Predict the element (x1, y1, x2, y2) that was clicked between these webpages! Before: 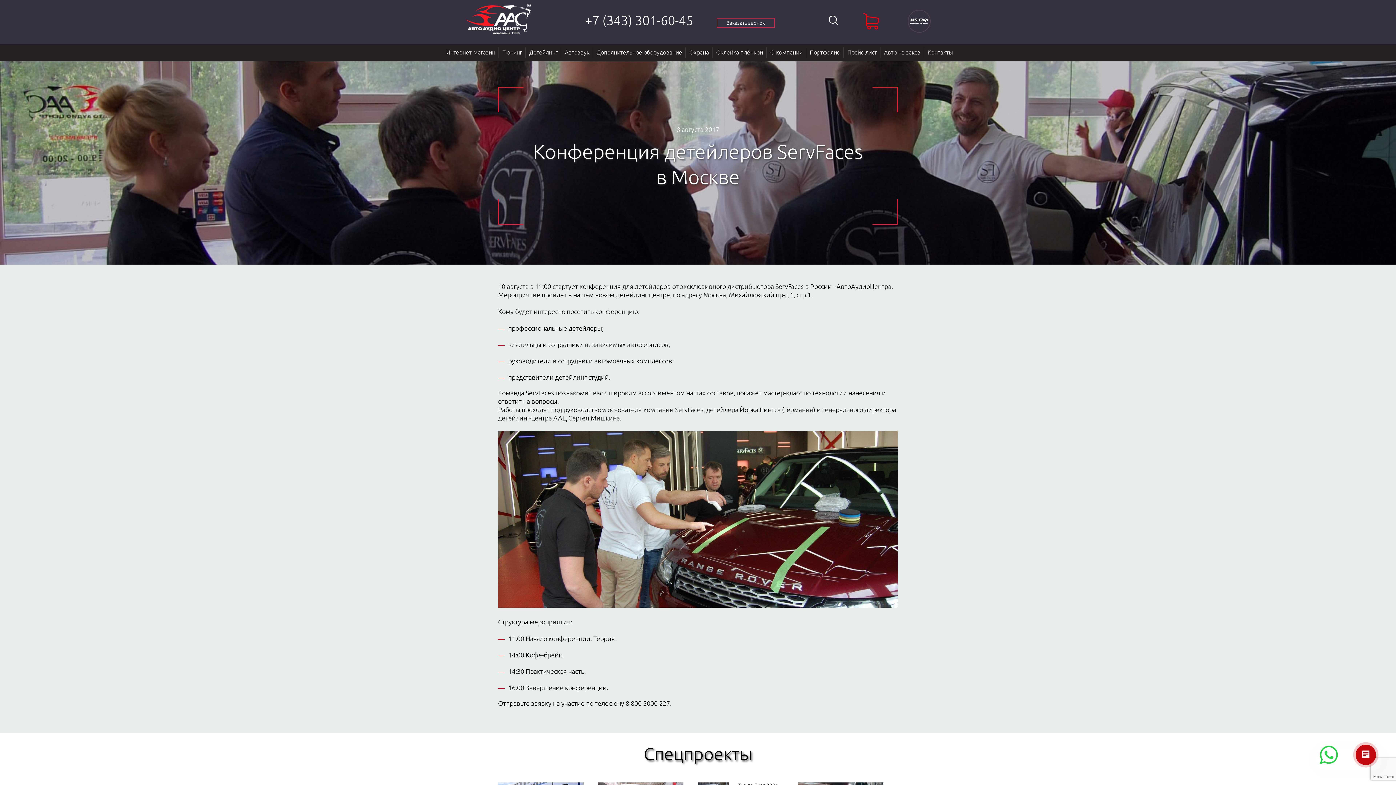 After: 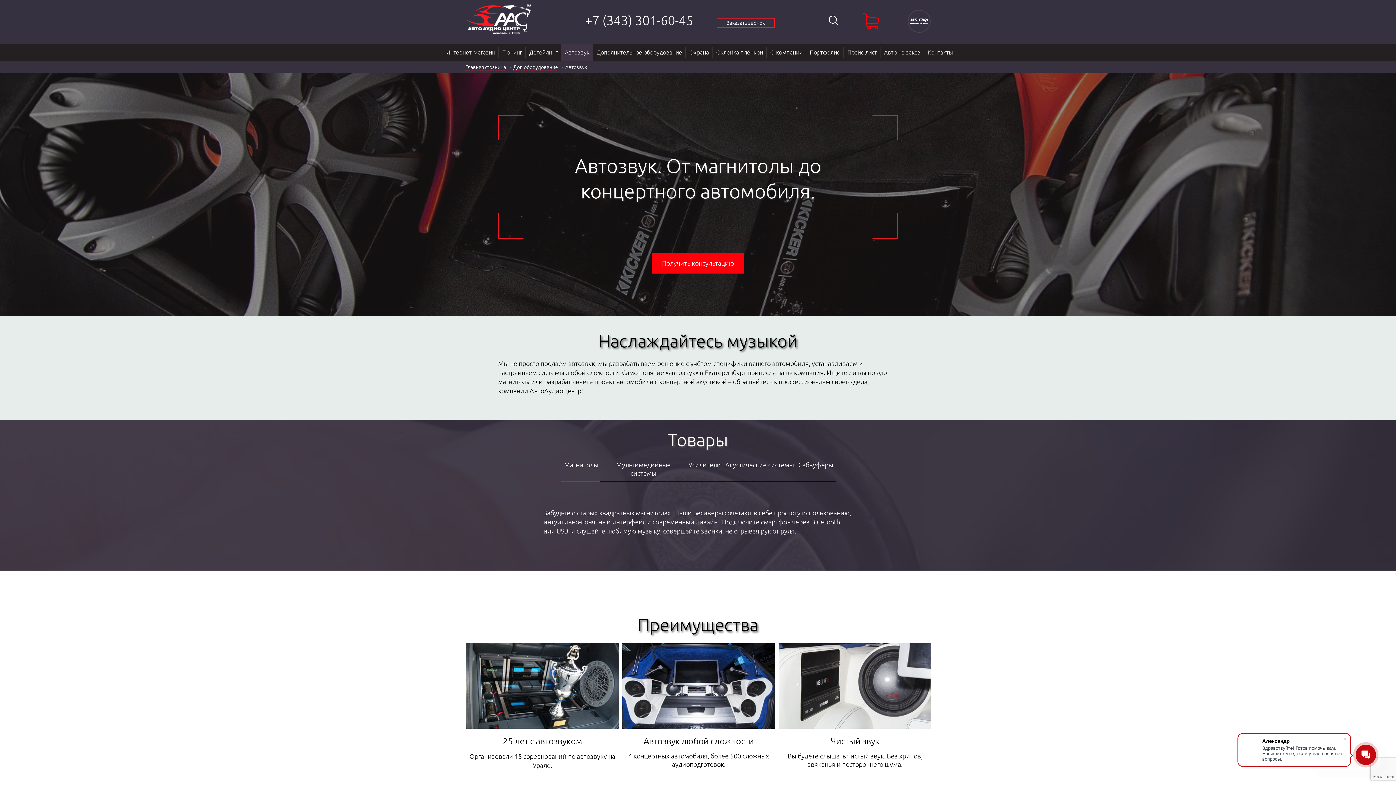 Action: bbox: (561, 44, 593, 61) label: Автозвук